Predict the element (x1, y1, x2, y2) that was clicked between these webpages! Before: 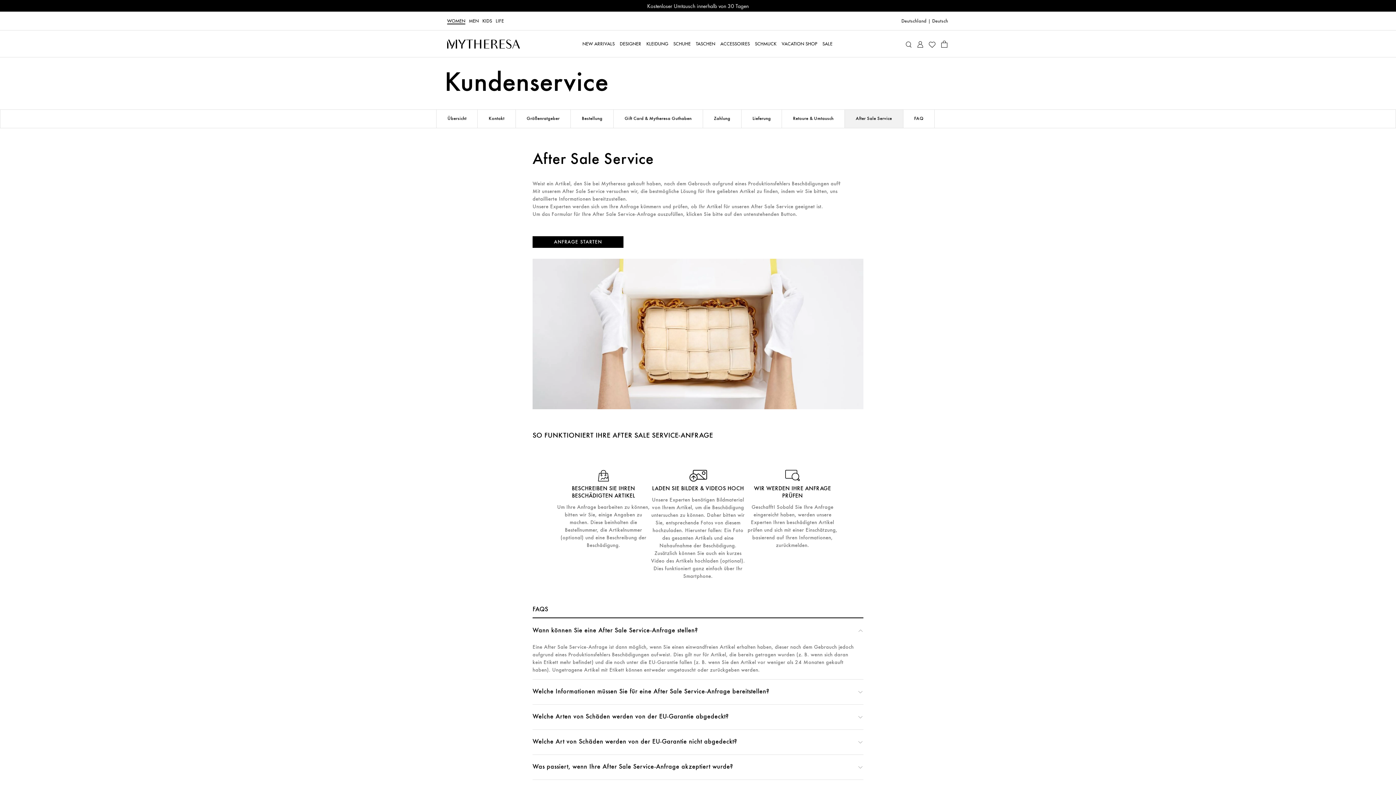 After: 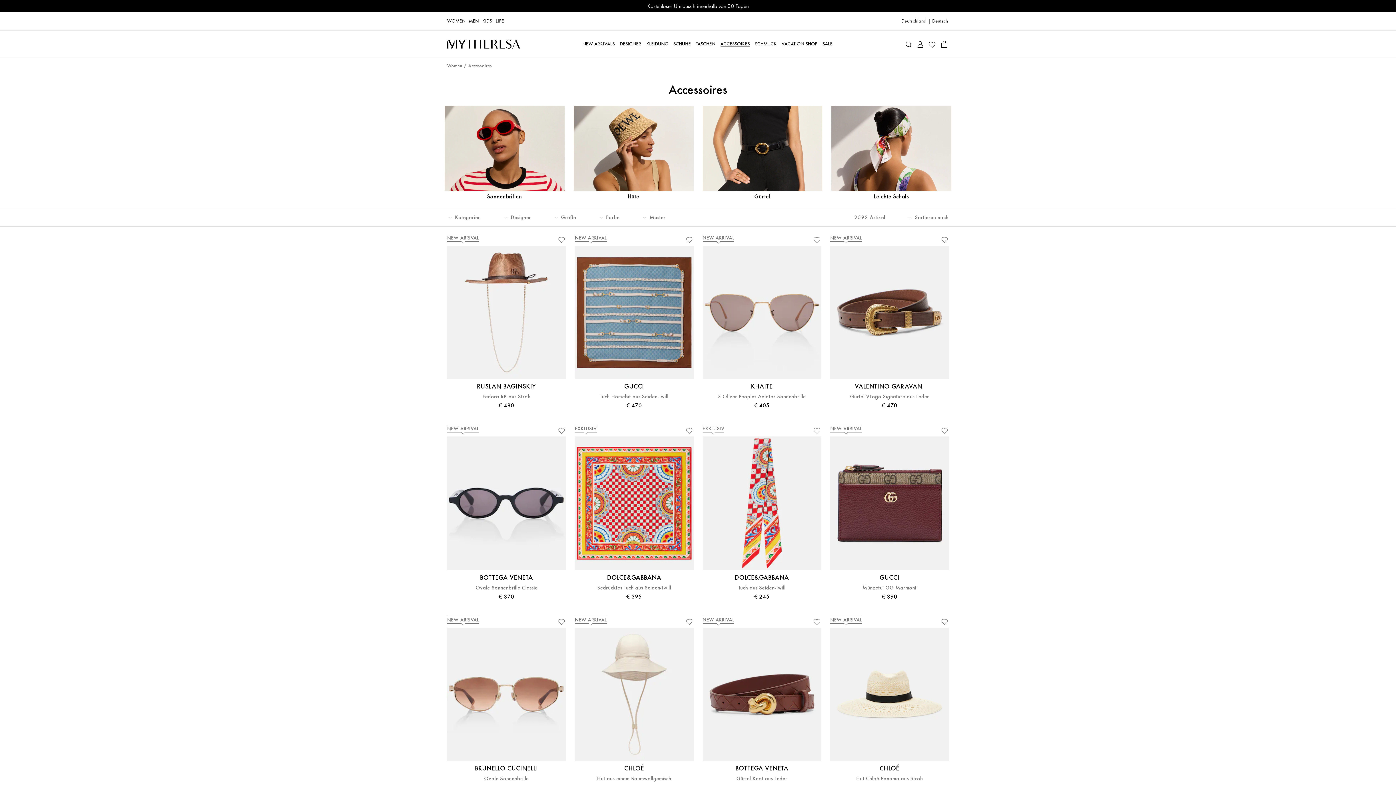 Action: bbox: (720, 30, 750, 57) label: ACCESSOIRES